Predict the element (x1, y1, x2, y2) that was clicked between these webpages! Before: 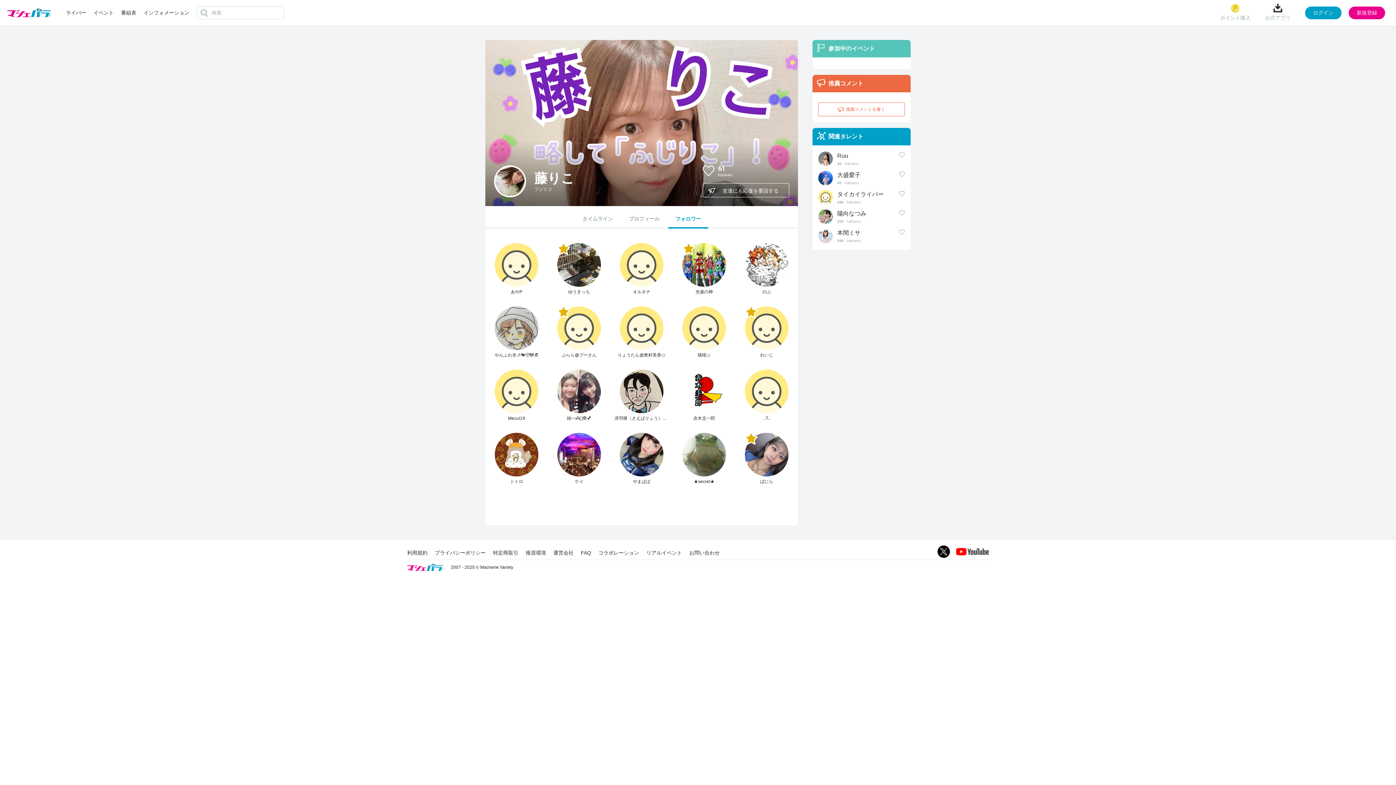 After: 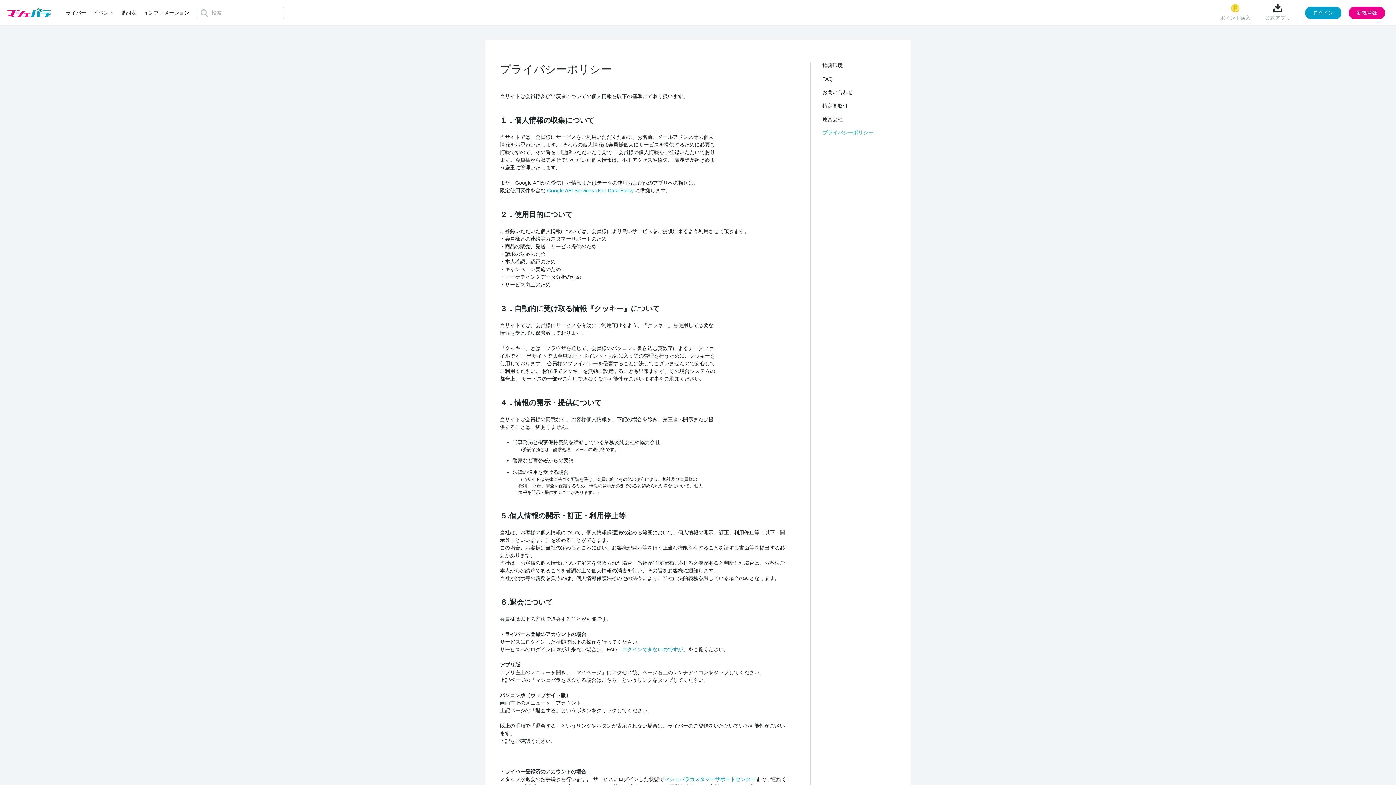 Action: bbox: (434, 550, 485, 555) label: プライバシーポリシー